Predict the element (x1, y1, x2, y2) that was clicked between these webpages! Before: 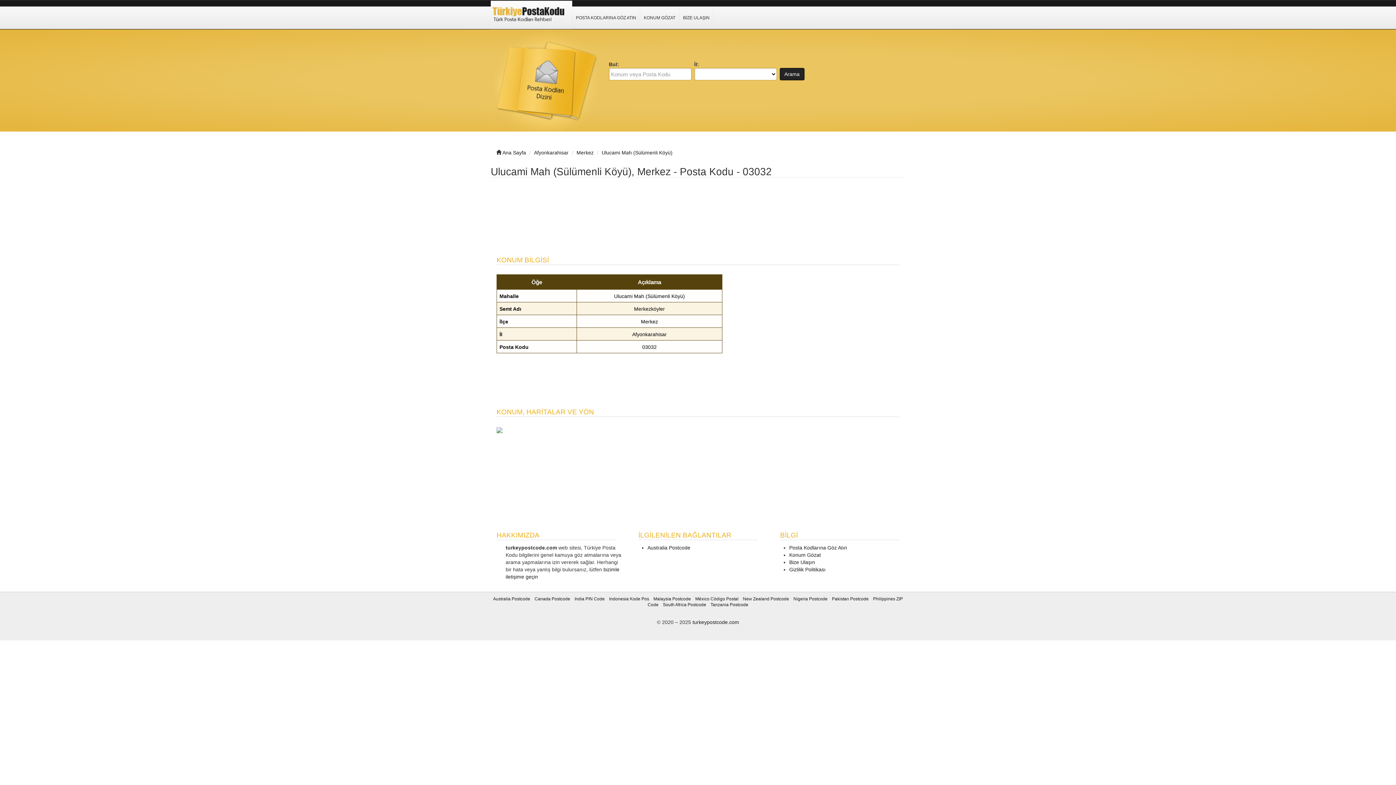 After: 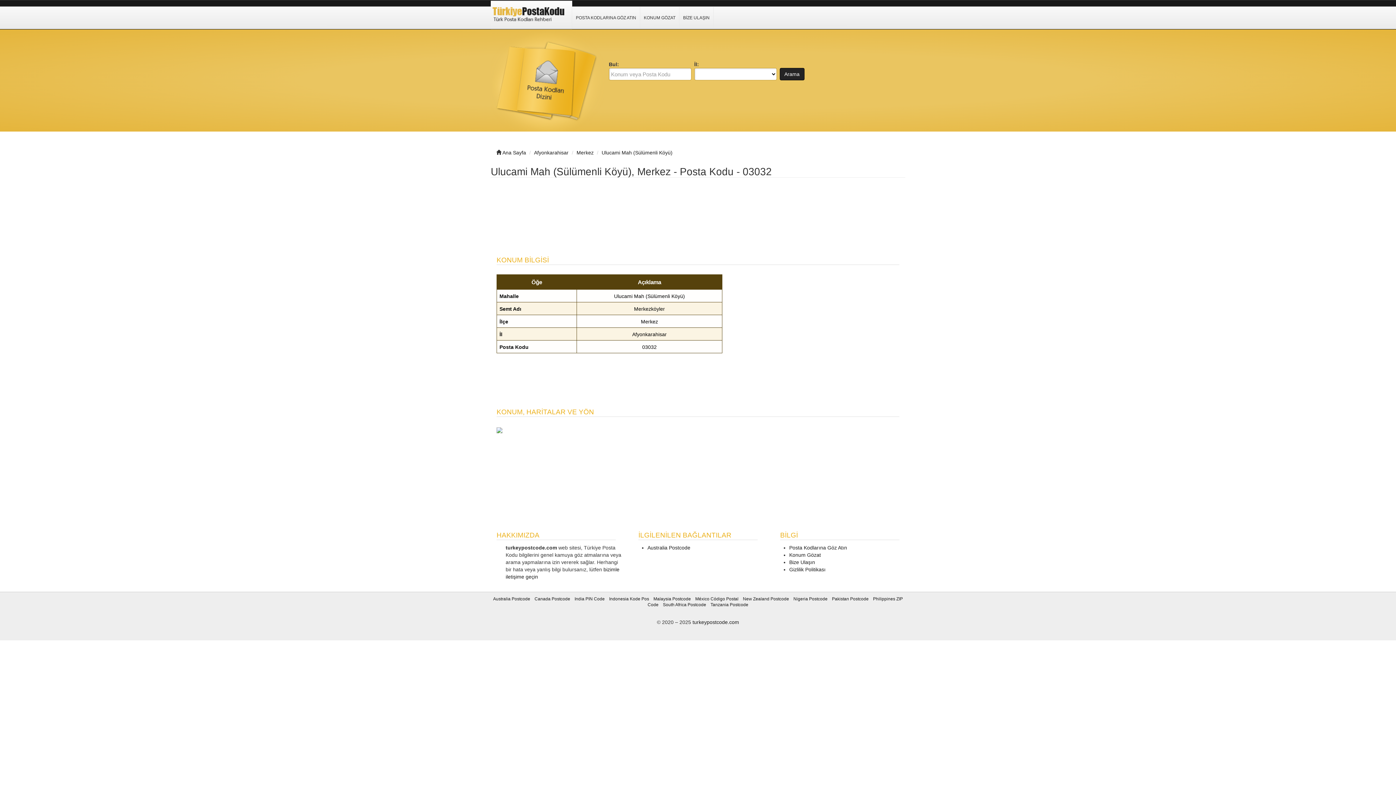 Action: label: Ulucami Mah (Sülümenli Köyü) bbox: (601, 149, 672, 155)